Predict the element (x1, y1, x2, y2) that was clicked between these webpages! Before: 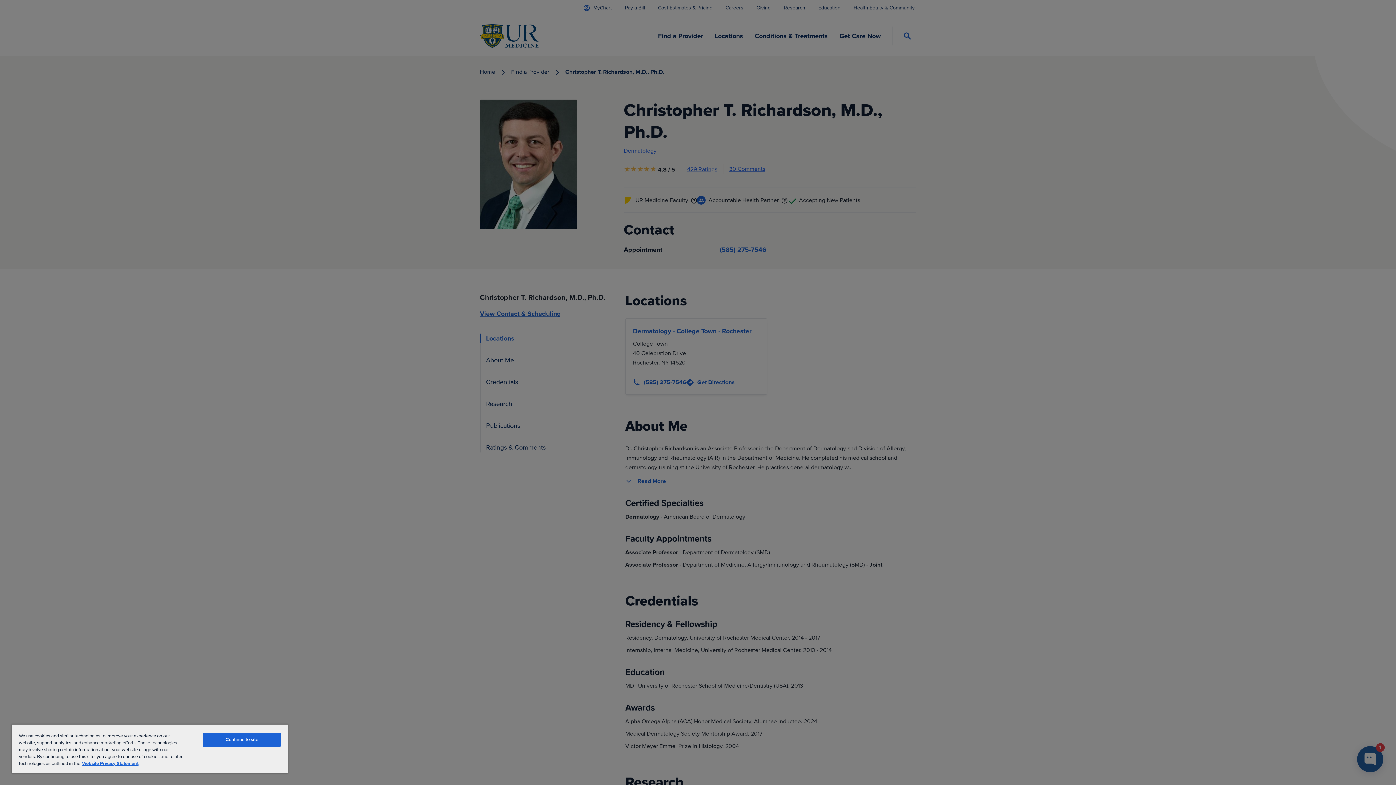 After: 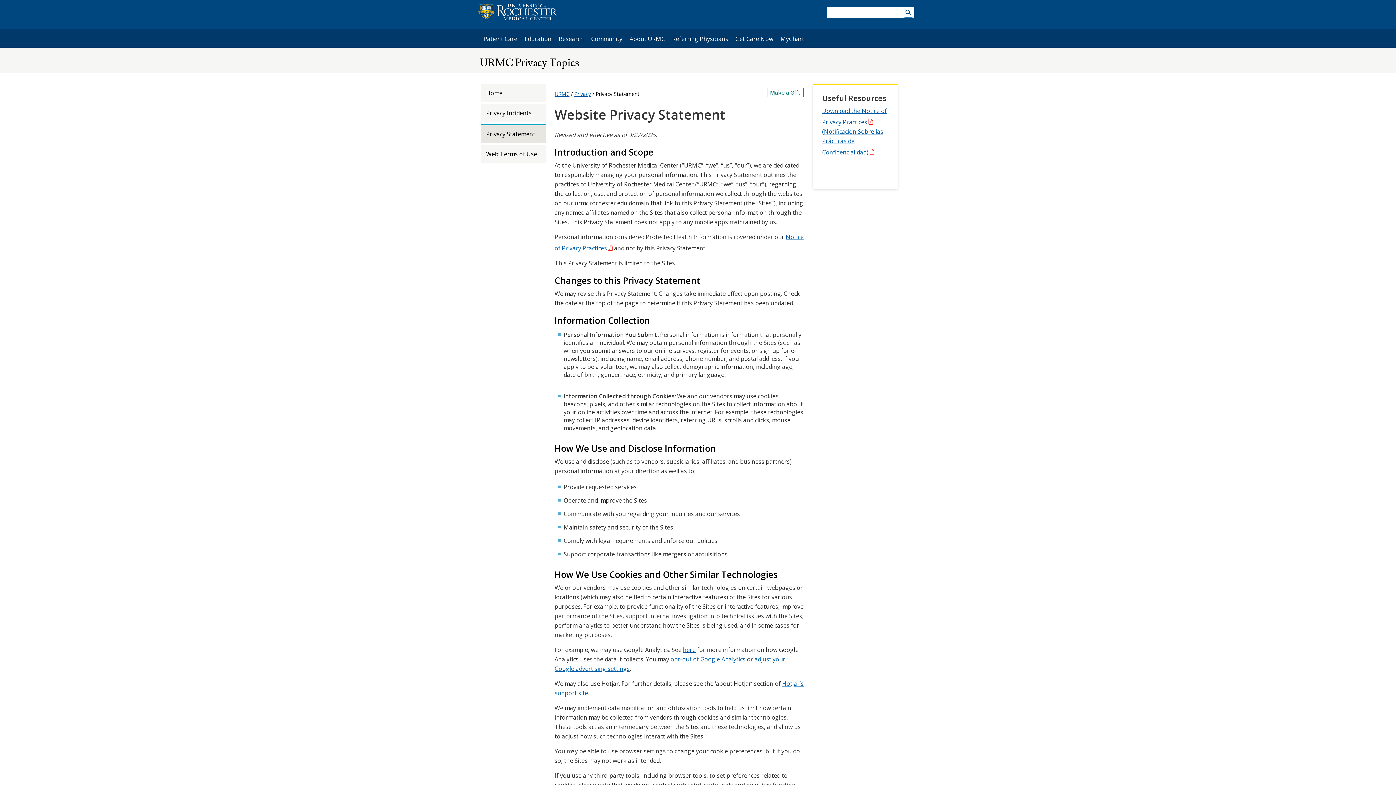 Action: label: Website Privacy Statement bbox: (82, 761, 138, 766)